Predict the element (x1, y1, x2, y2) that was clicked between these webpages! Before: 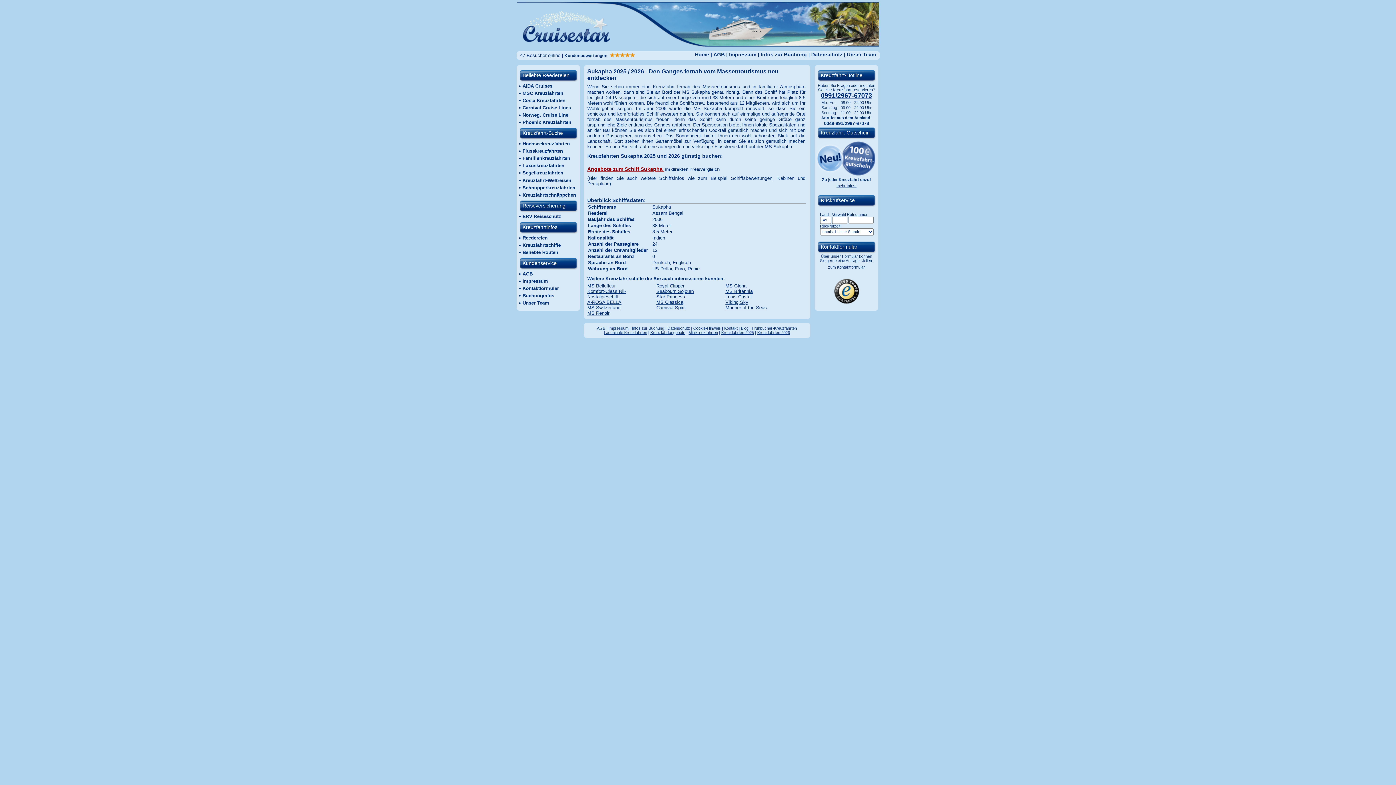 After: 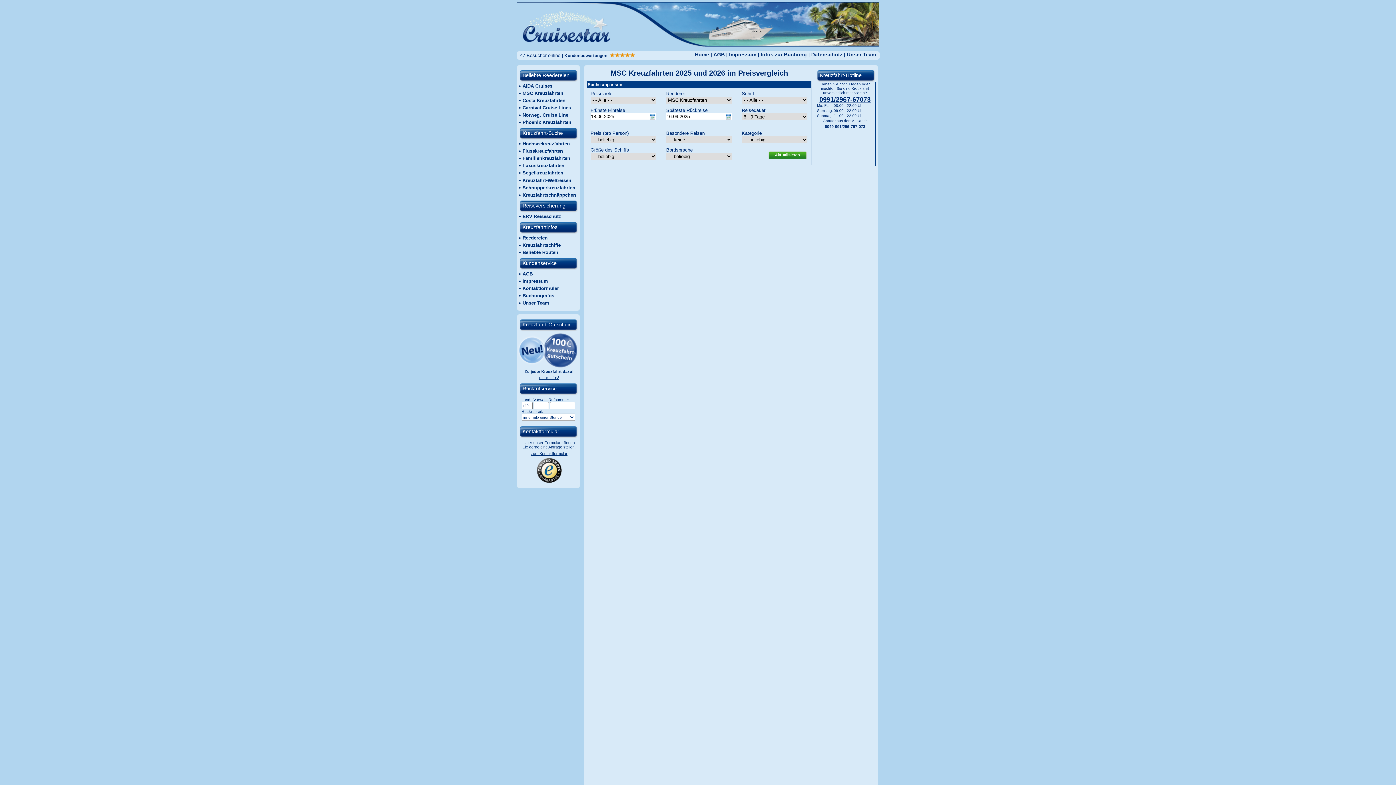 Action: bbox: (522, 90, 563, 96) label: MSC Kreuzfahrten